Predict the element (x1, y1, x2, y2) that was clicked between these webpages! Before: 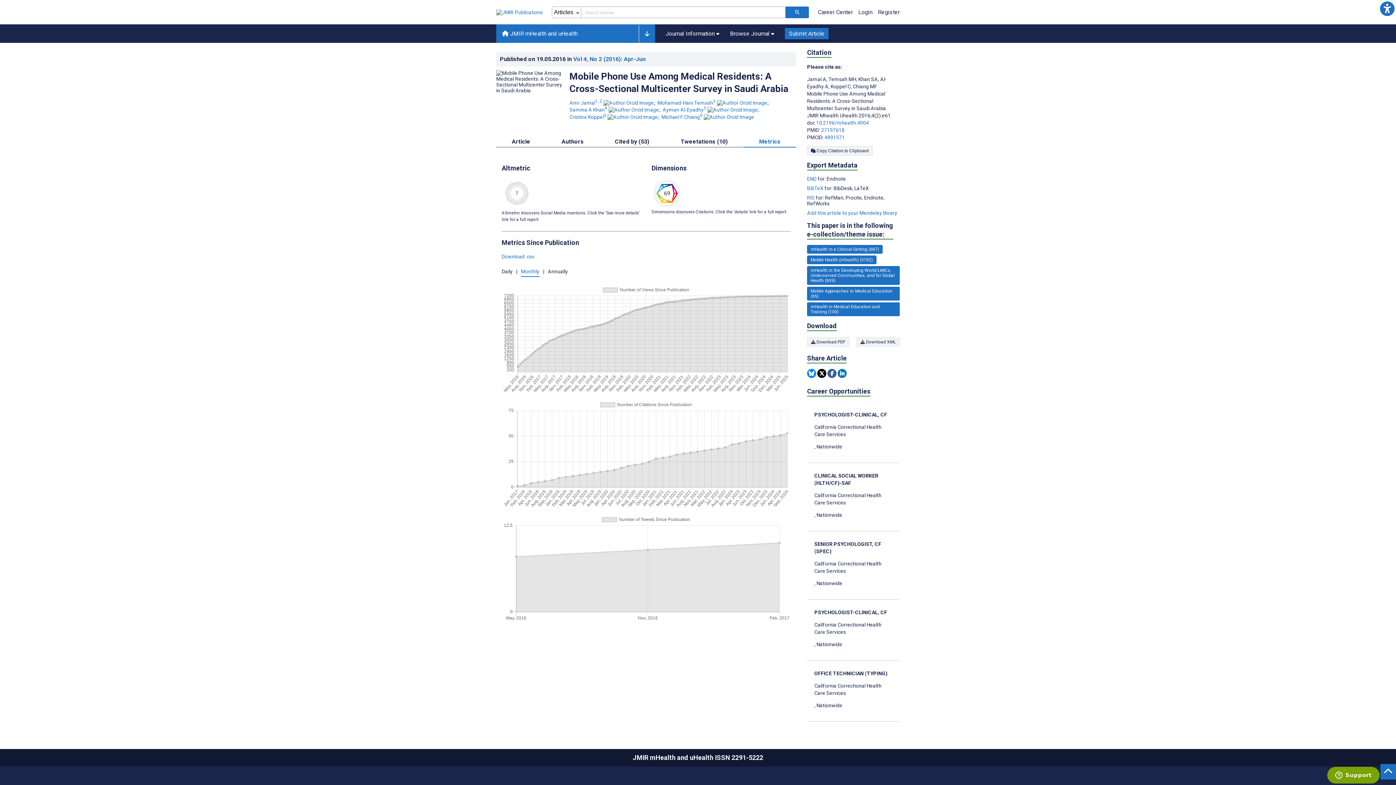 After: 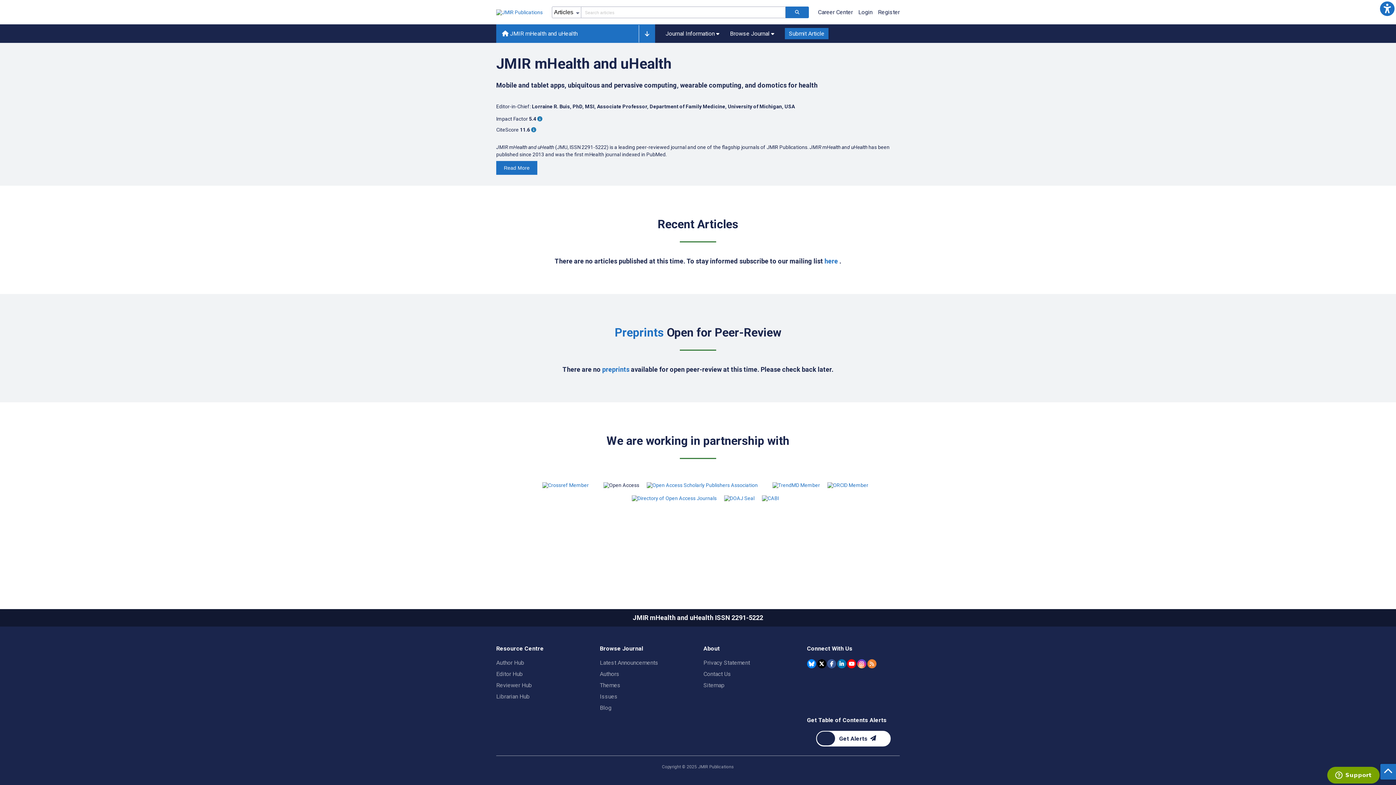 Action: label: JMIR mHealth and uHealth home page bbox: (496, 24, 638, 42)